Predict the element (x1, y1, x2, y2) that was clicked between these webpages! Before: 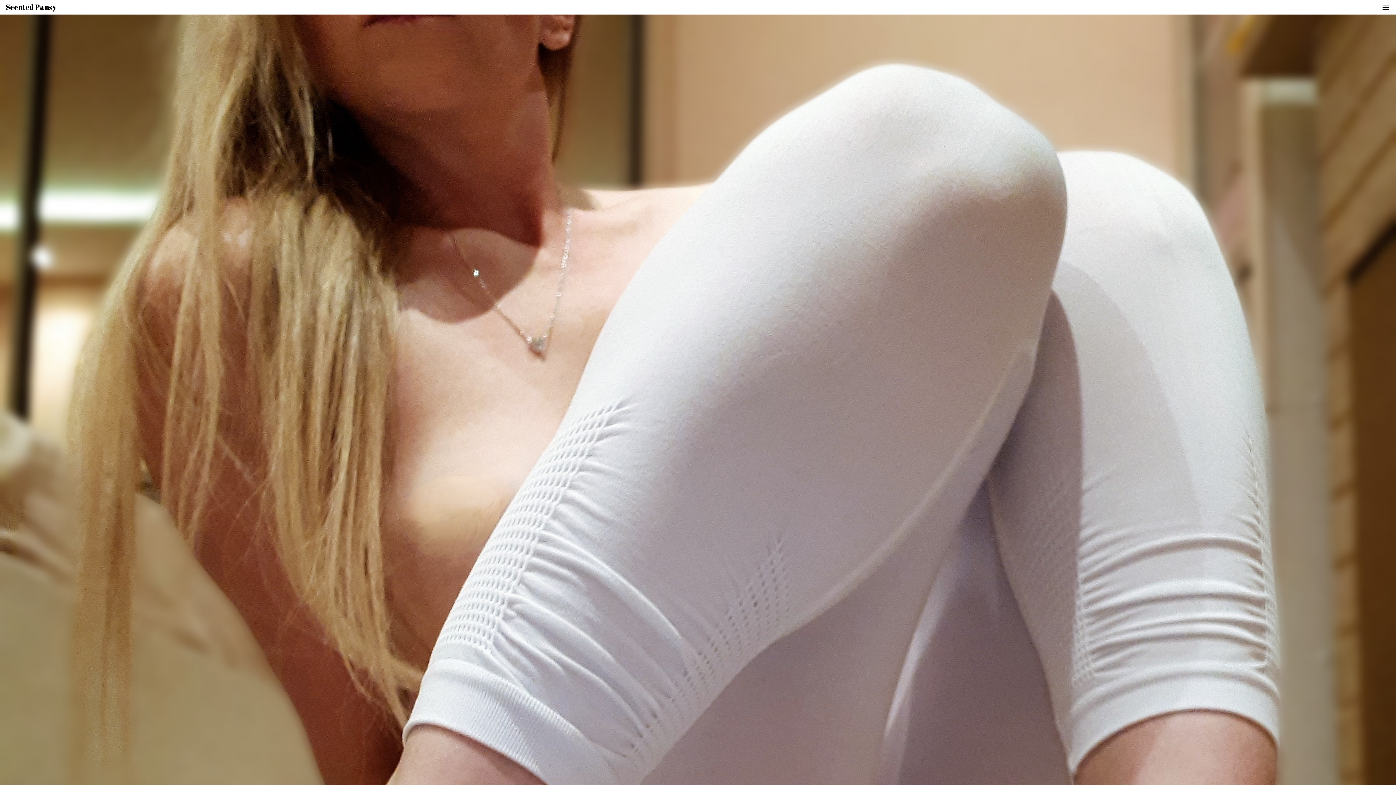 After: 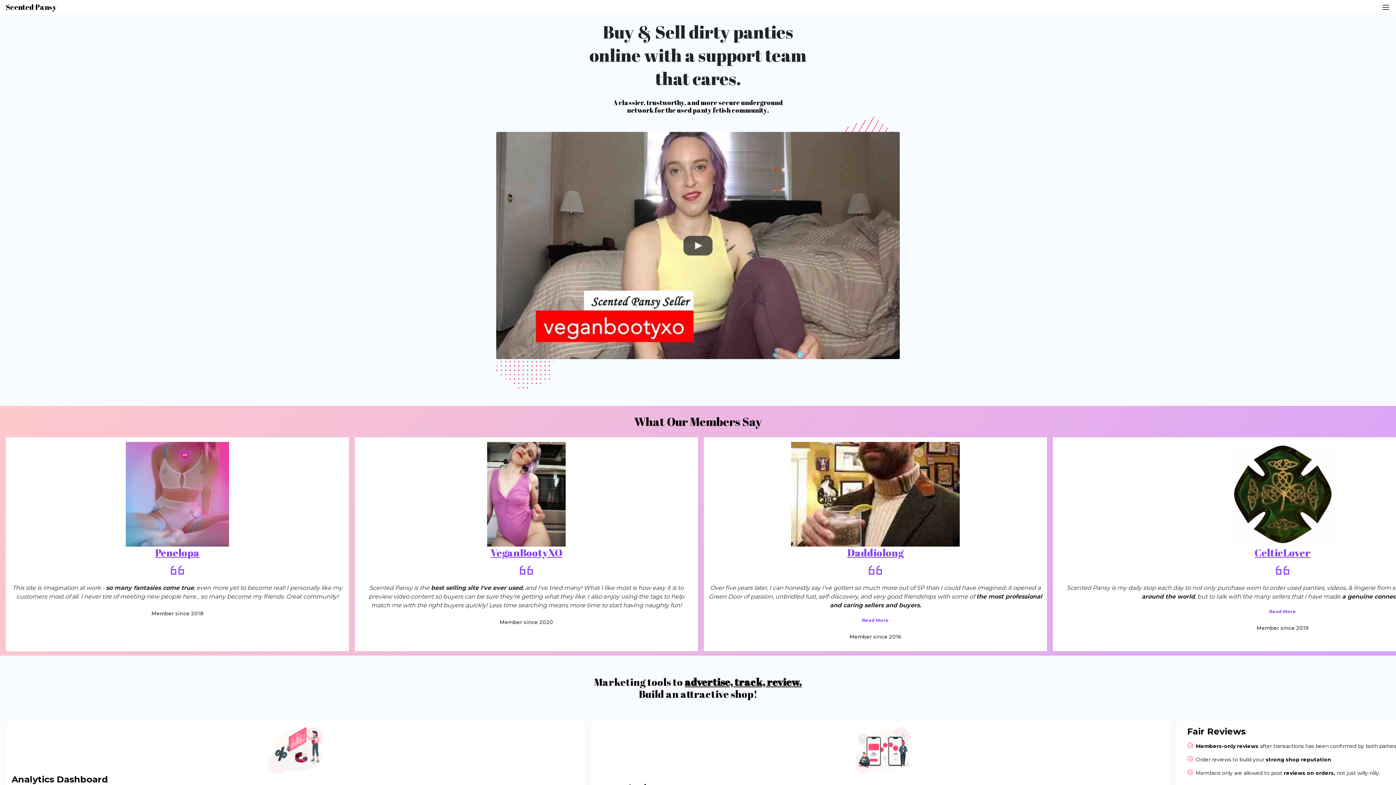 Action: bbox: (5, 0, 62, 14) label: Scented Pansy